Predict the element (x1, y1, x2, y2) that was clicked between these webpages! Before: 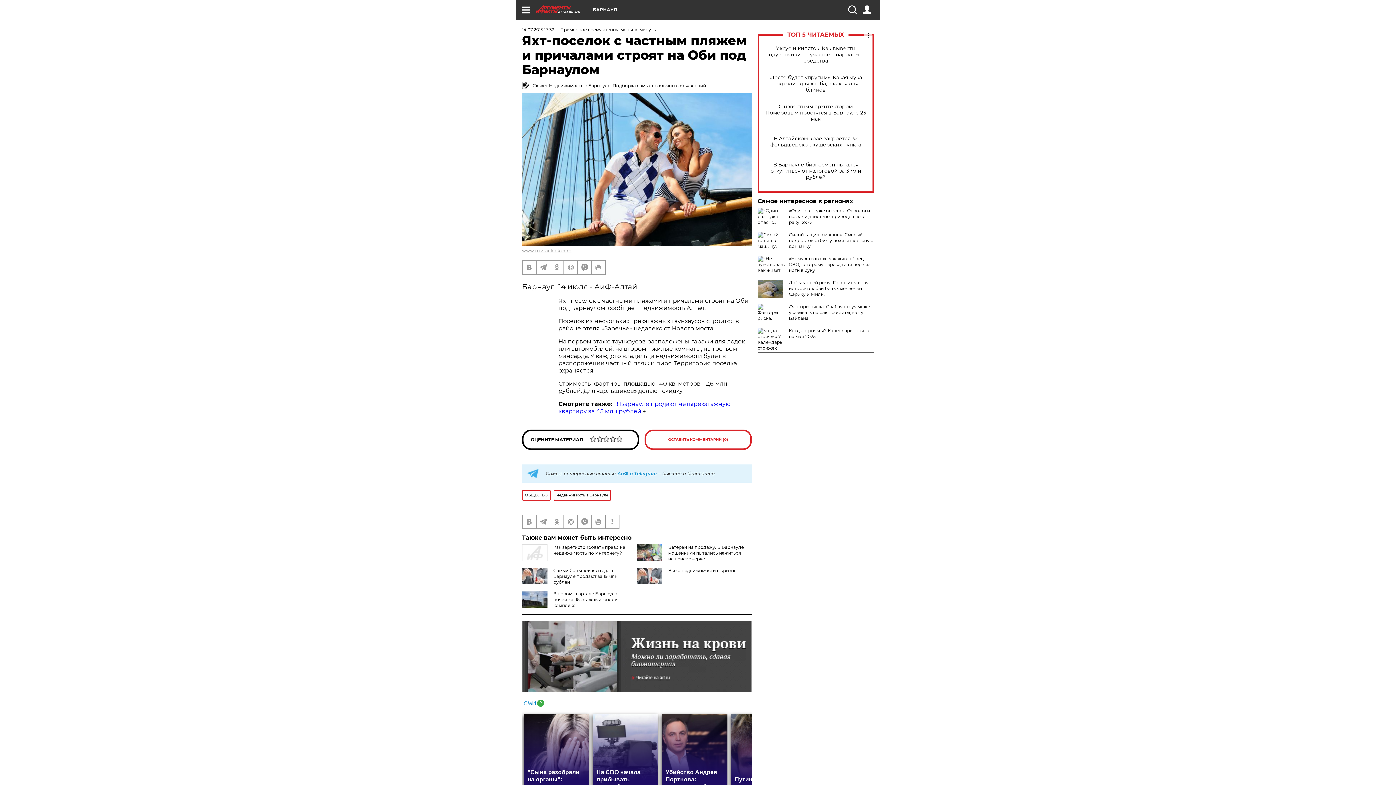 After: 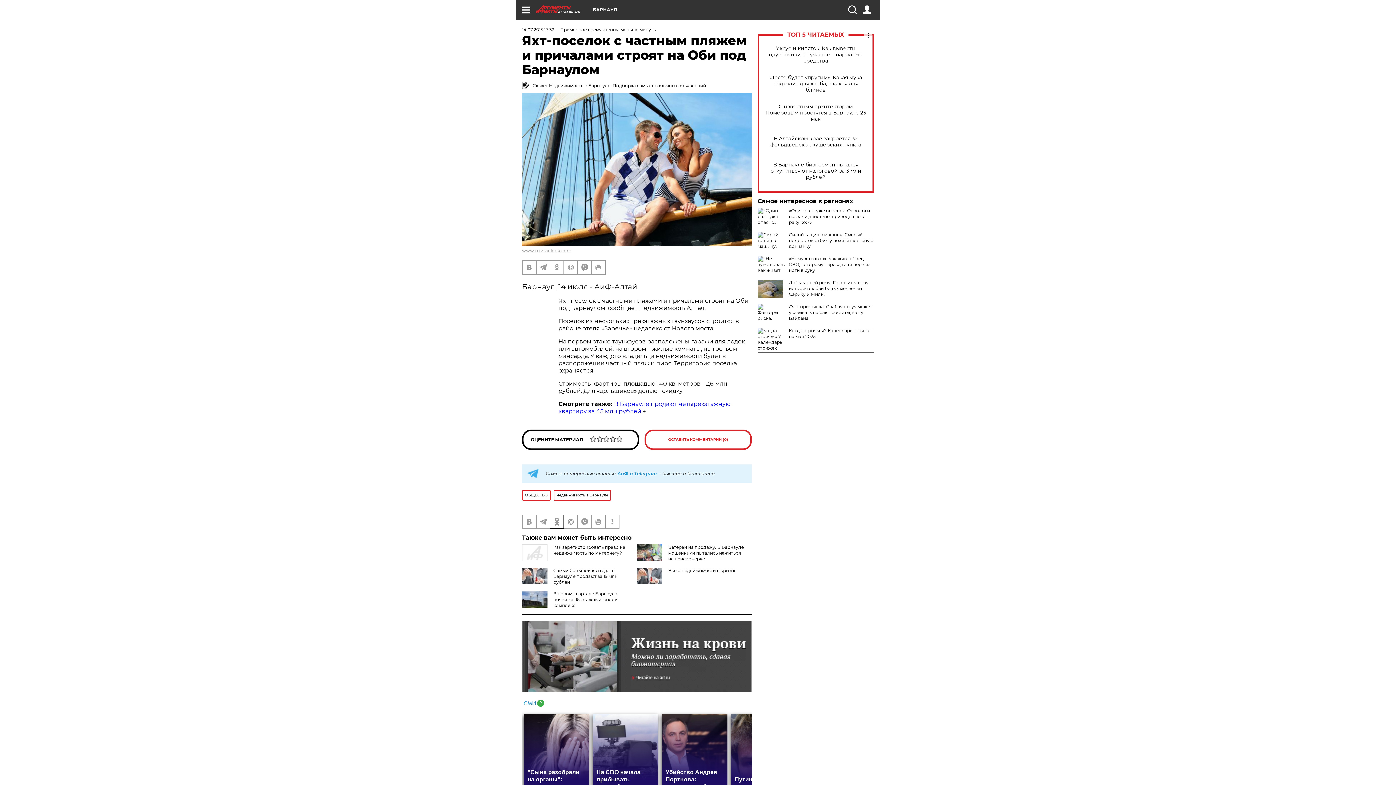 Action: bbox: (550, 515, 563, 528)